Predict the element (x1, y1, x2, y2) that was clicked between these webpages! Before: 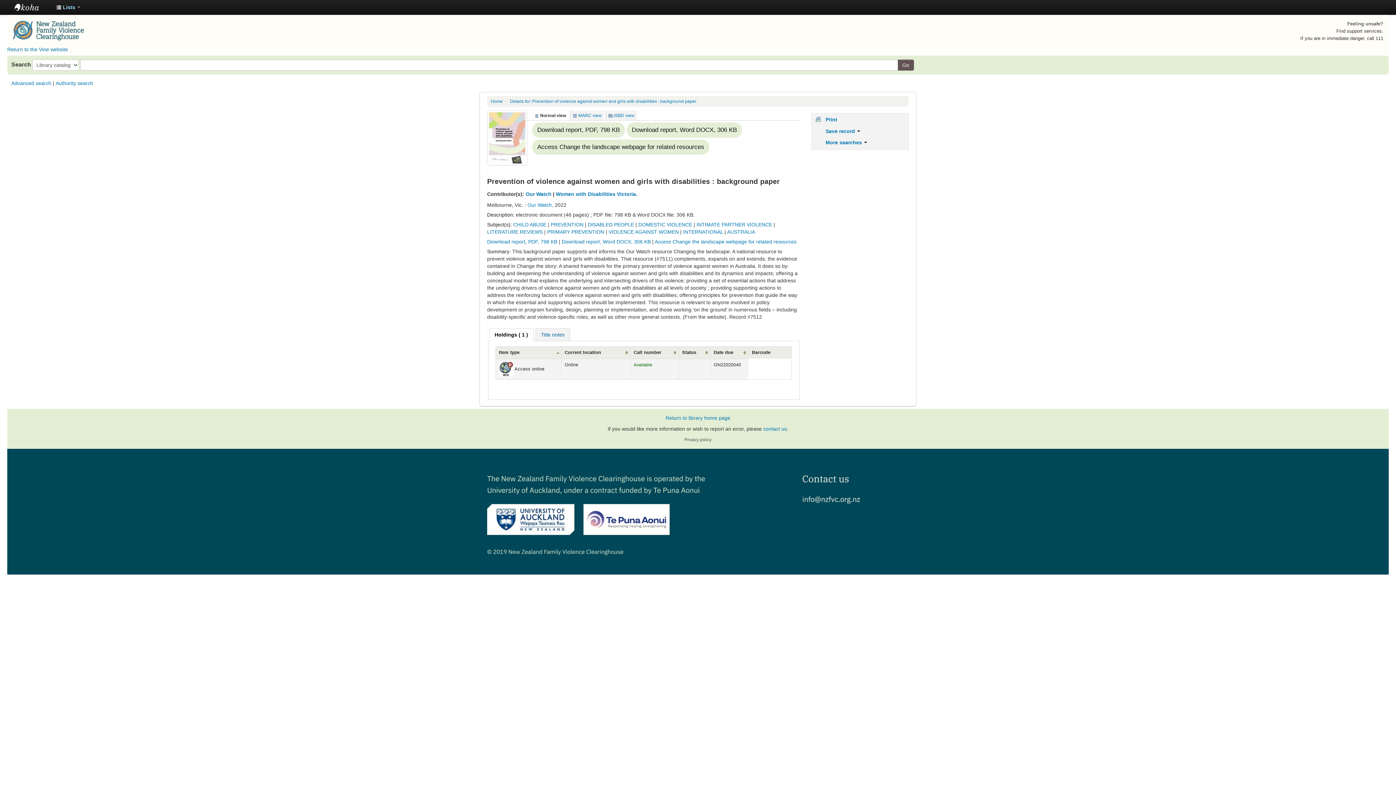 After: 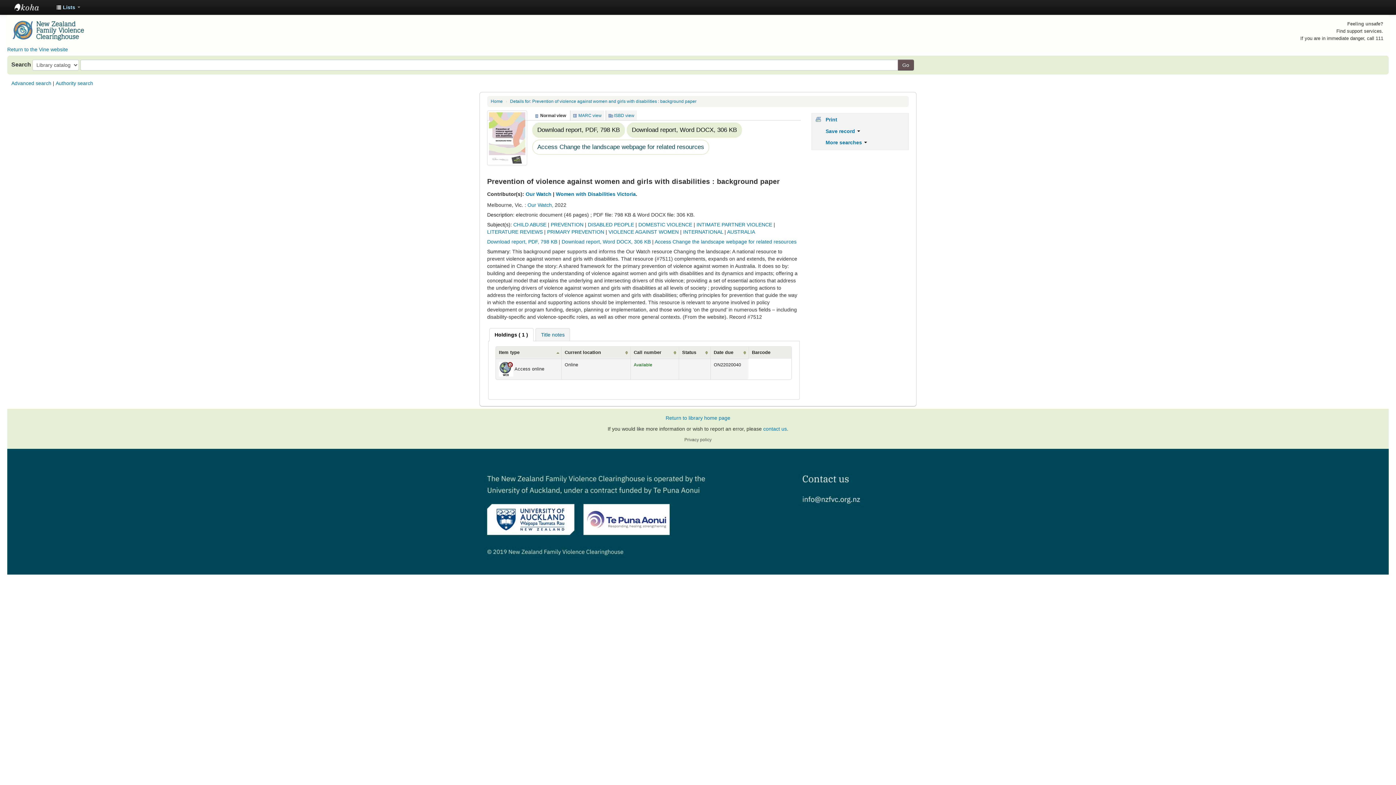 Action: bbox: (532, 139, 709, 154) label: Access Change the landscape webpage for related resources